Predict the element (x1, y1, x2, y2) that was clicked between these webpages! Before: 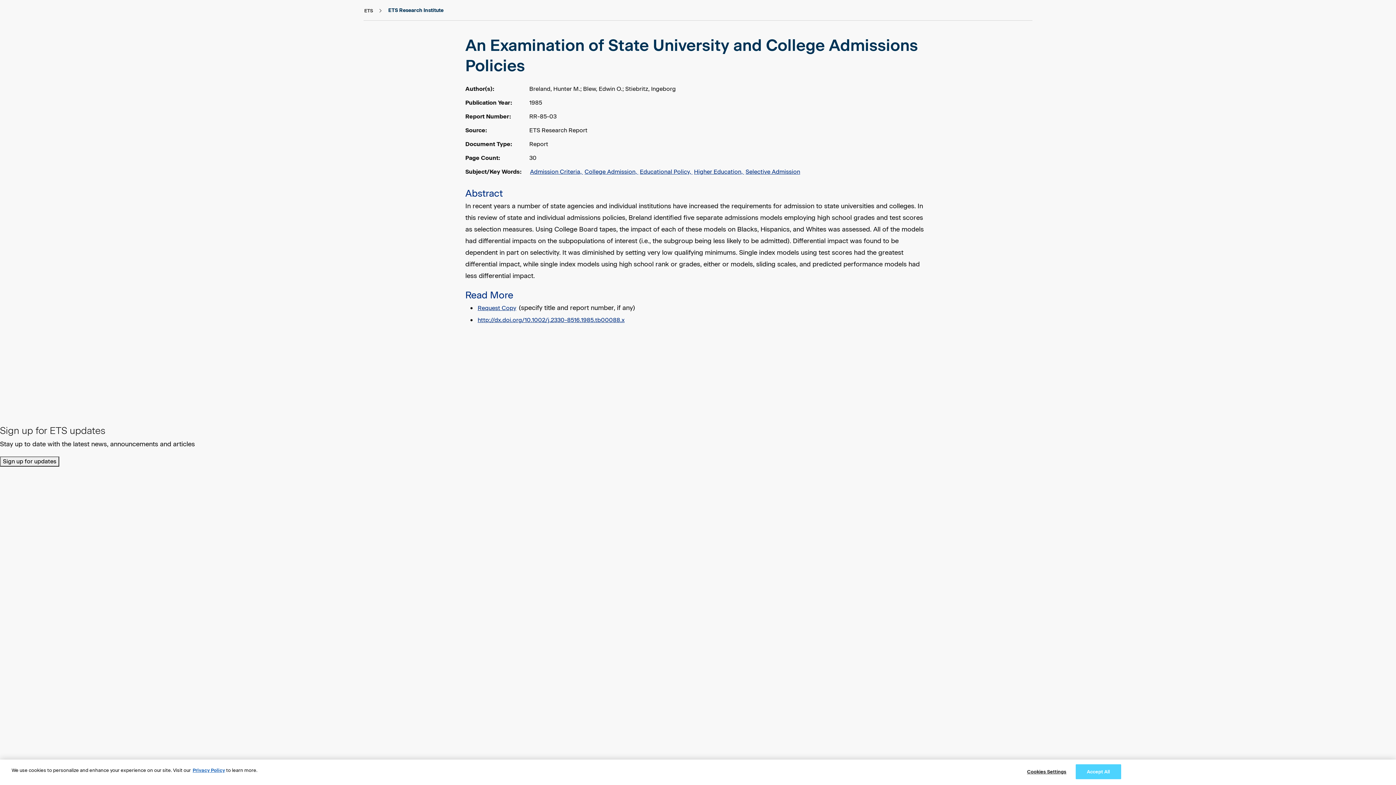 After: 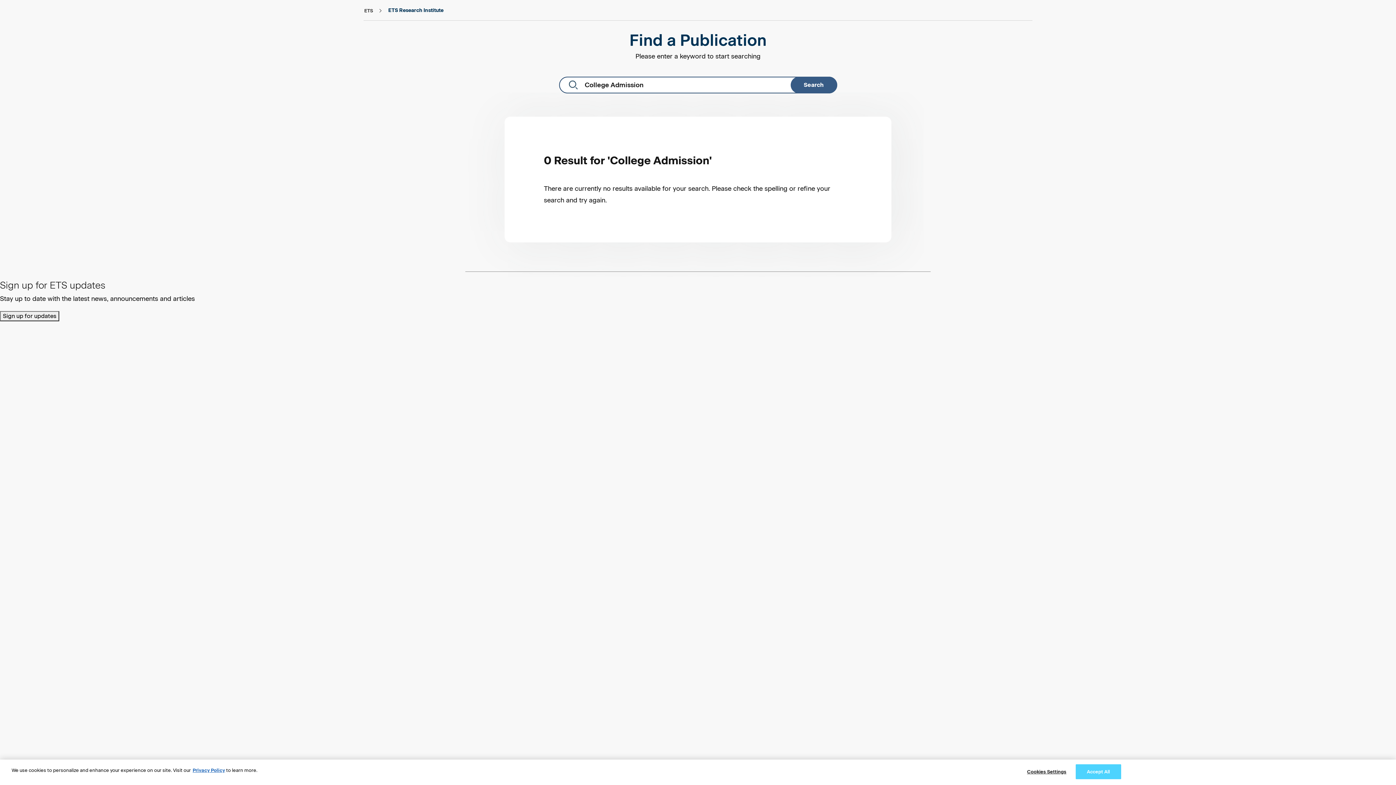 Action: bbox: (584, 167, 639, 176) label: College Admission, 